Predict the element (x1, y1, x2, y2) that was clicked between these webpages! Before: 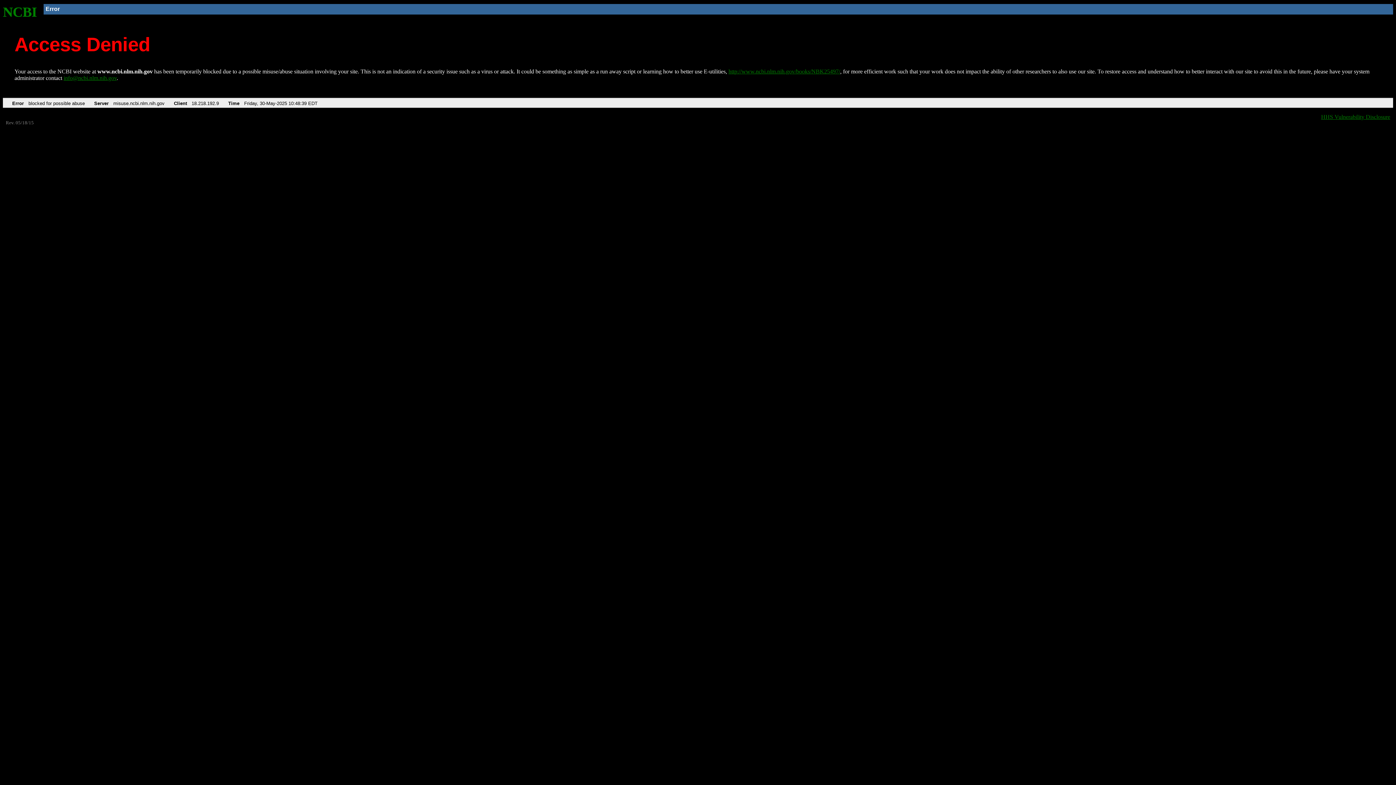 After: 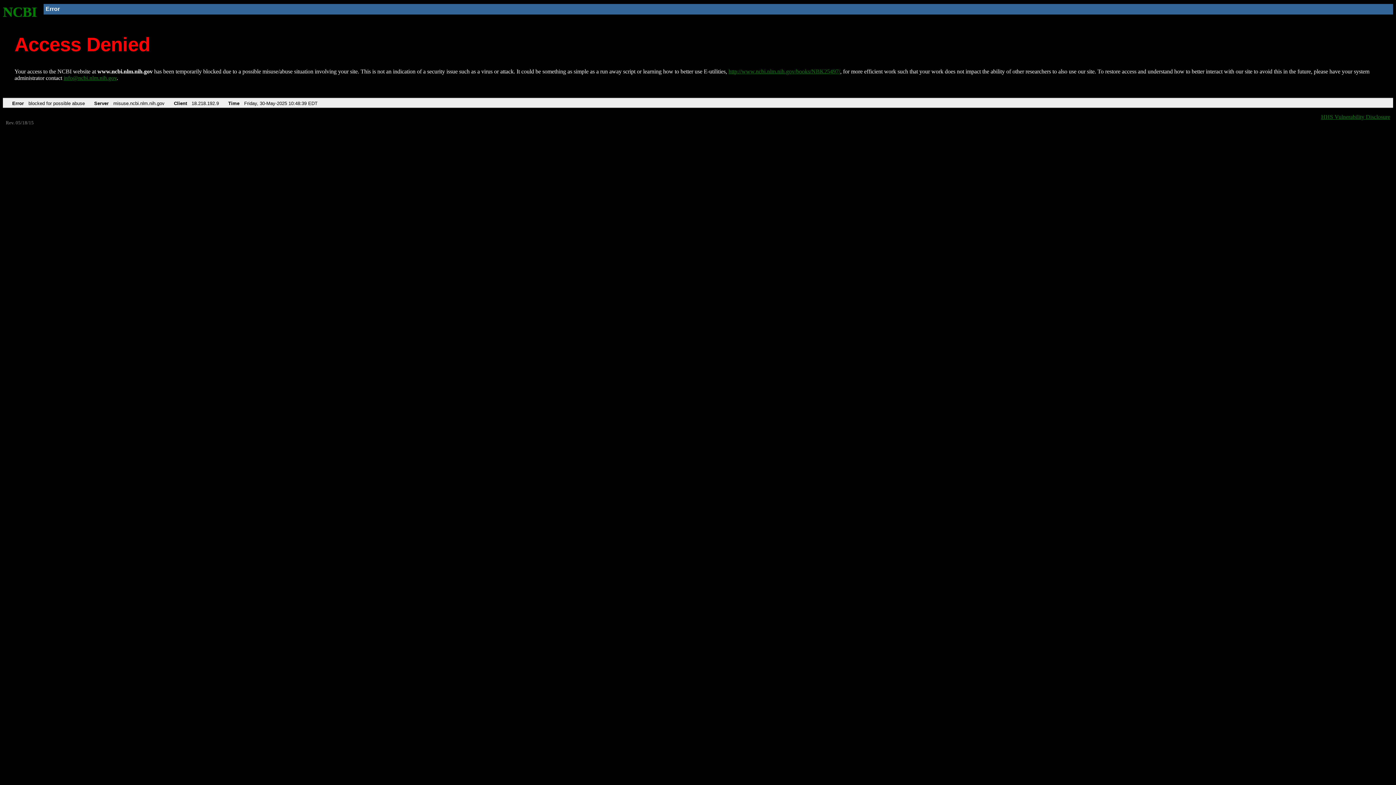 Action: label: info@ncbi.nlm.nih.gov bbox: (63, 75, 116, 81)